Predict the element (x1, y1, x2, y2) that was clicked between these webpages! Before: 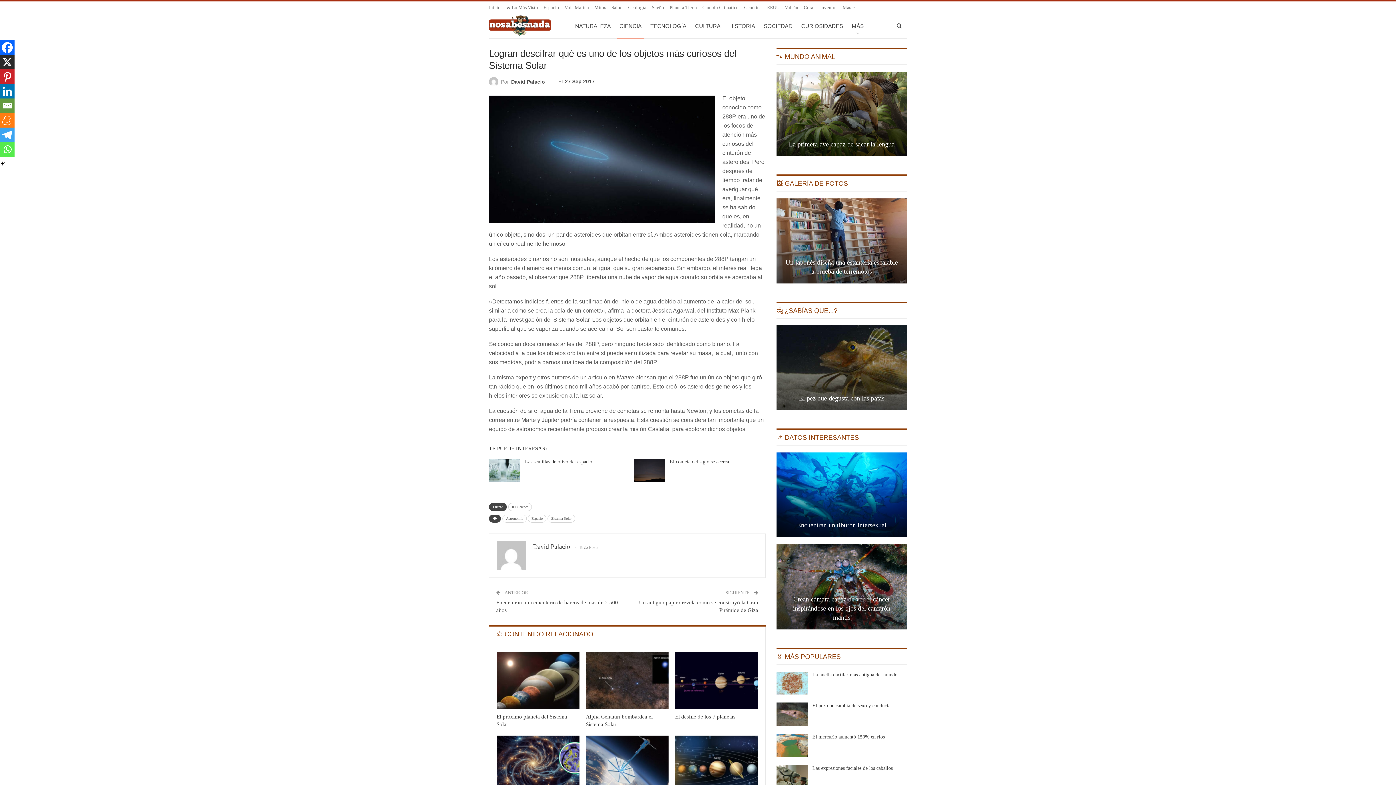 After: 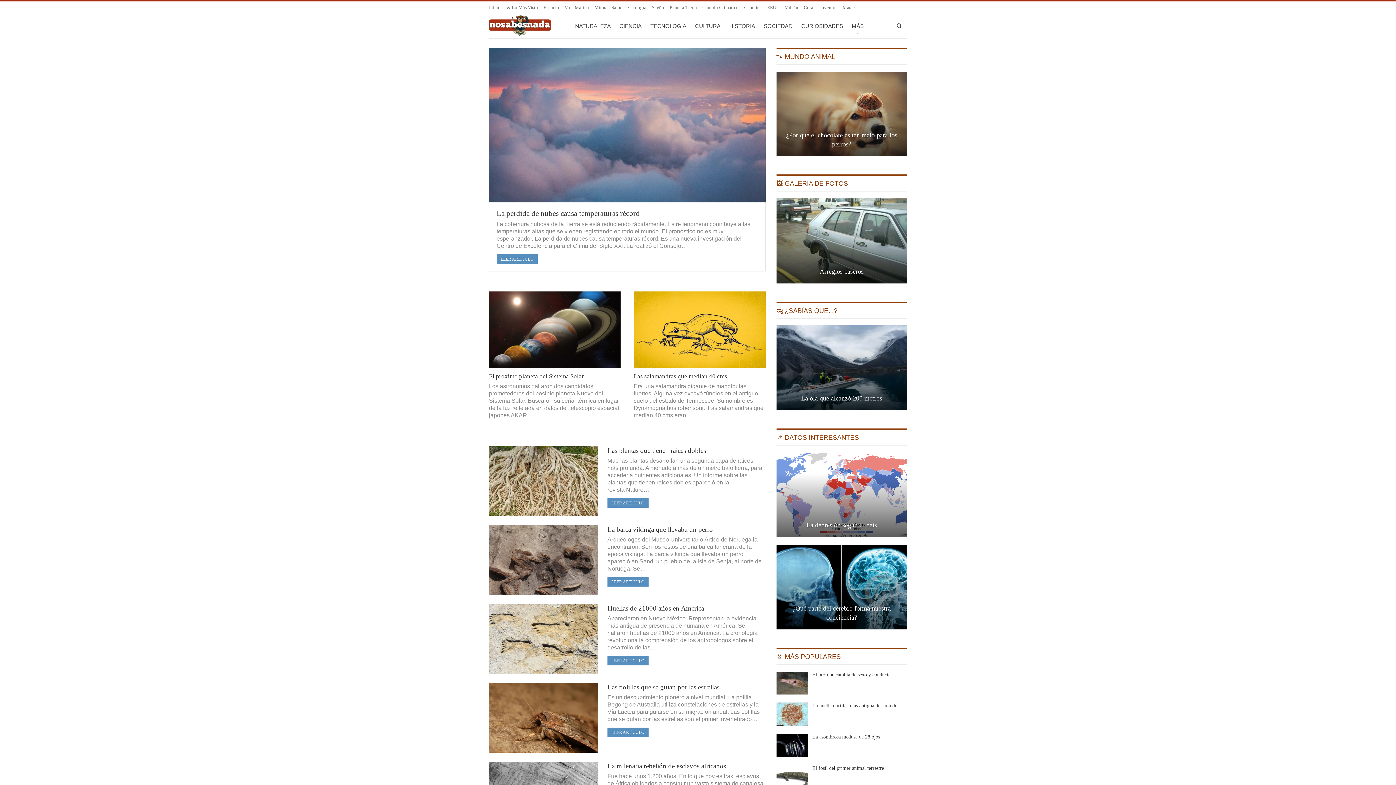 Action: bbox: (489, 14, 565, 36)